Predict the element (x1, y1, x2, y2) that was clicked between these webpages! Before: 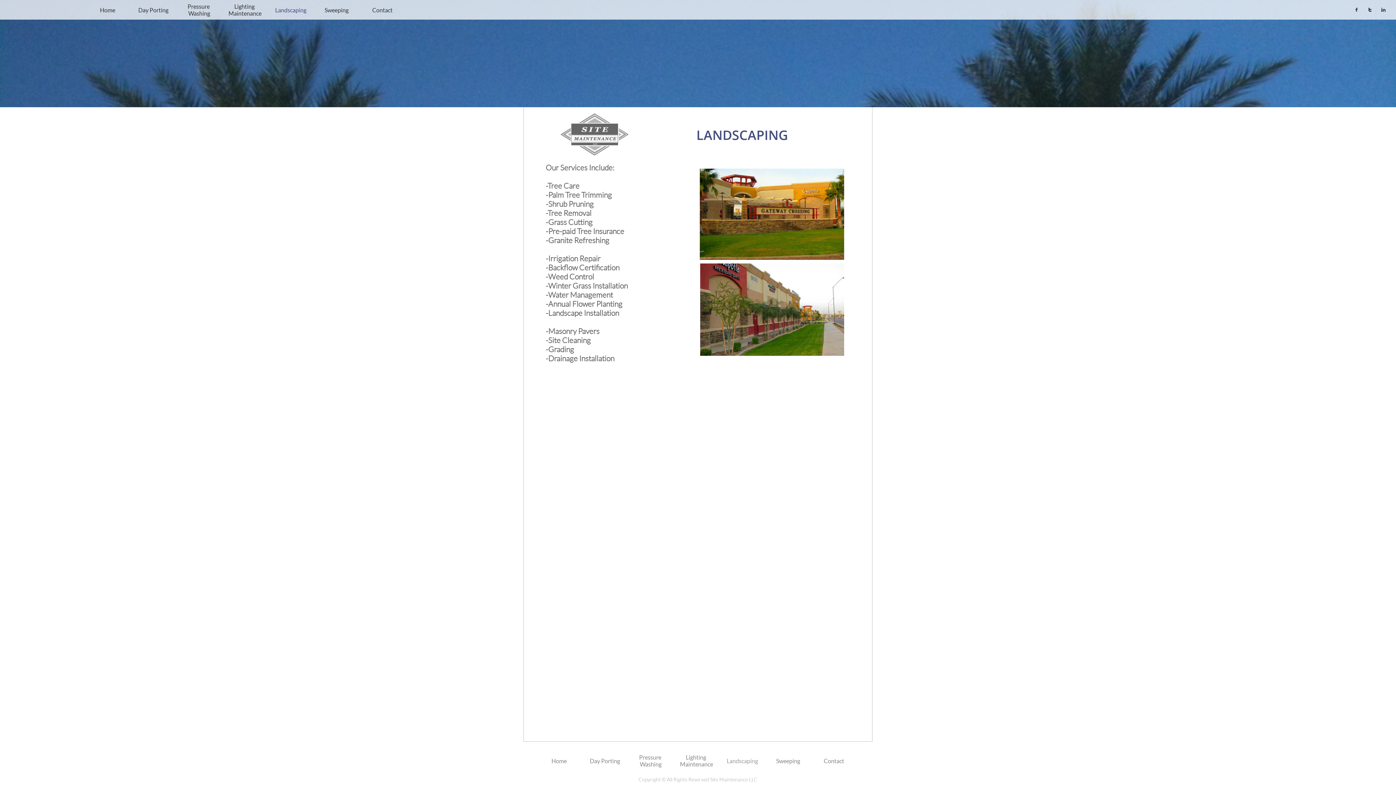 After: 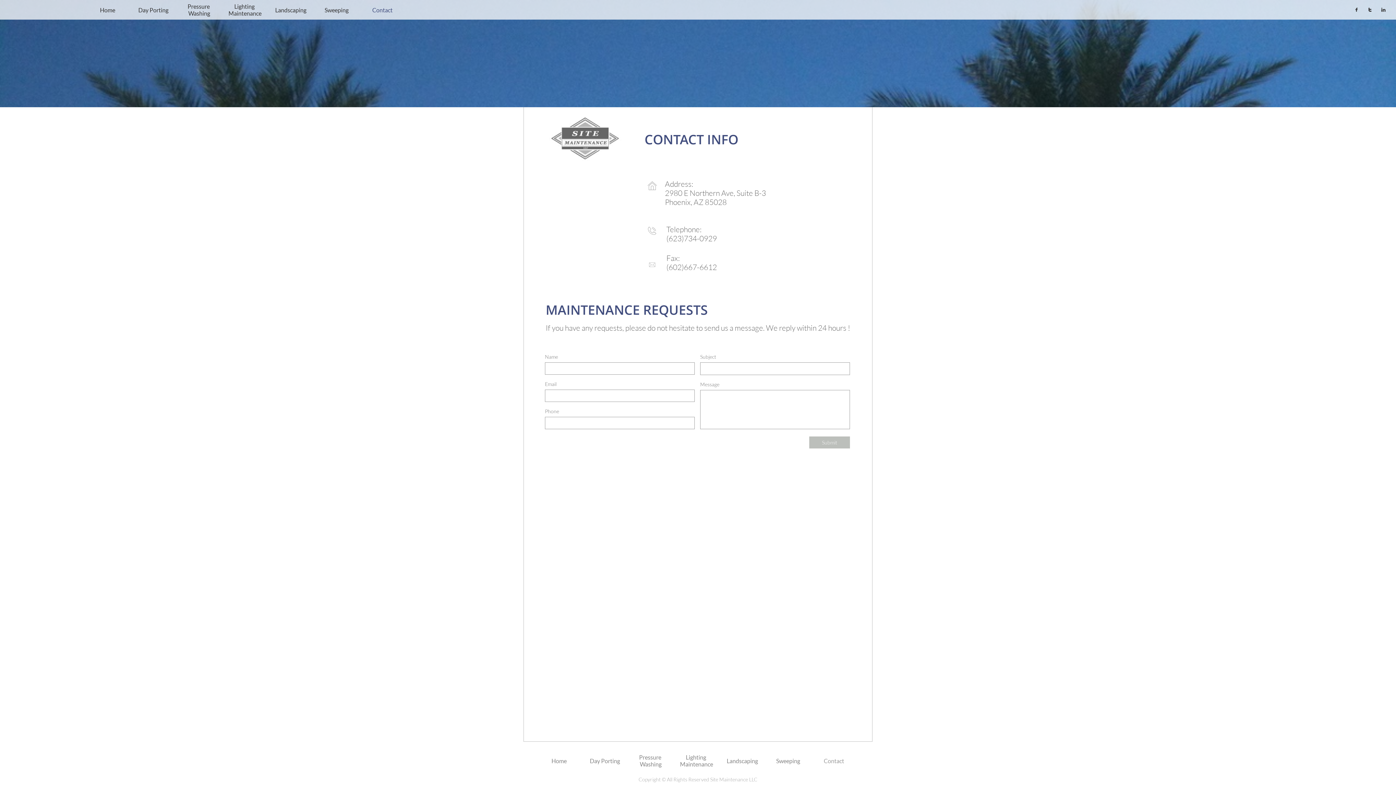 Action: label: Contact bbox: (814, 751, 853, 770)